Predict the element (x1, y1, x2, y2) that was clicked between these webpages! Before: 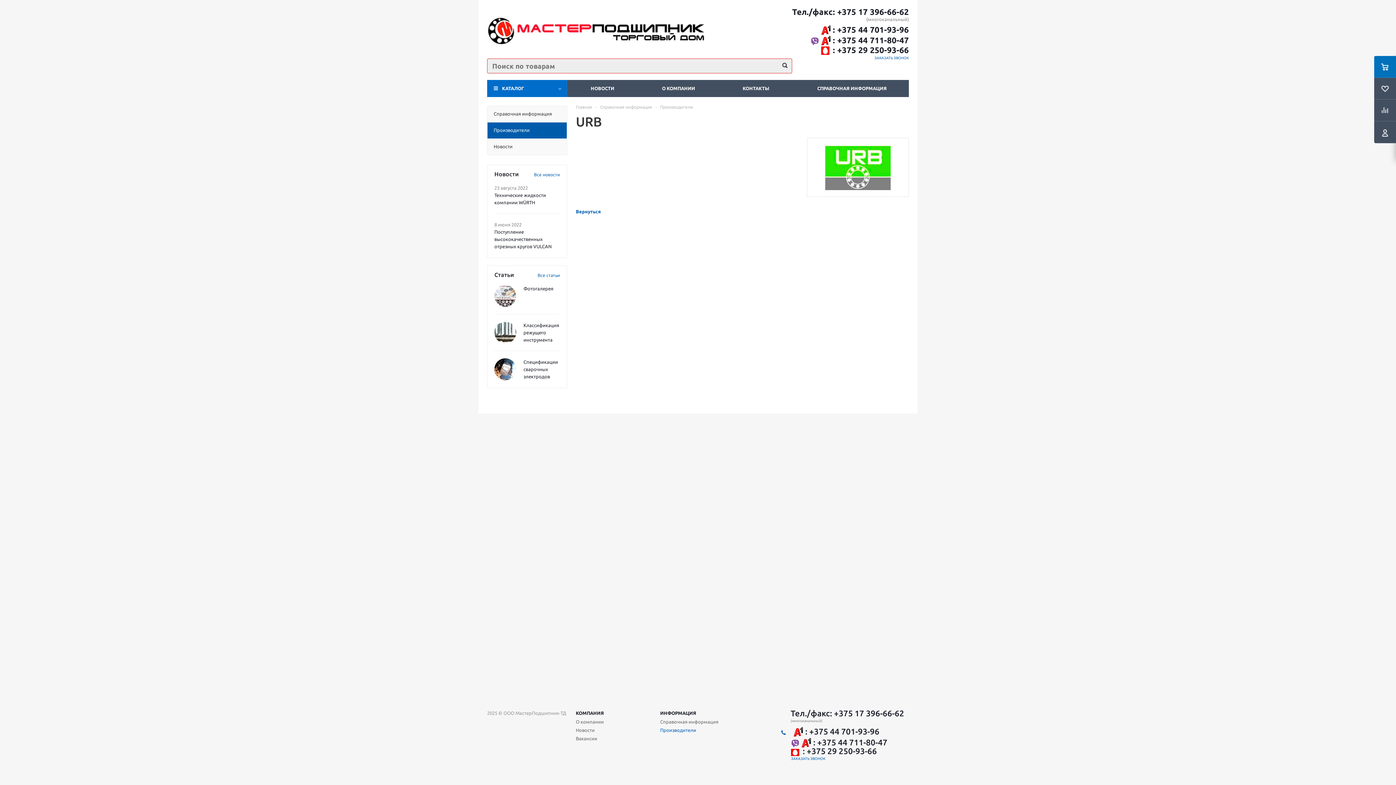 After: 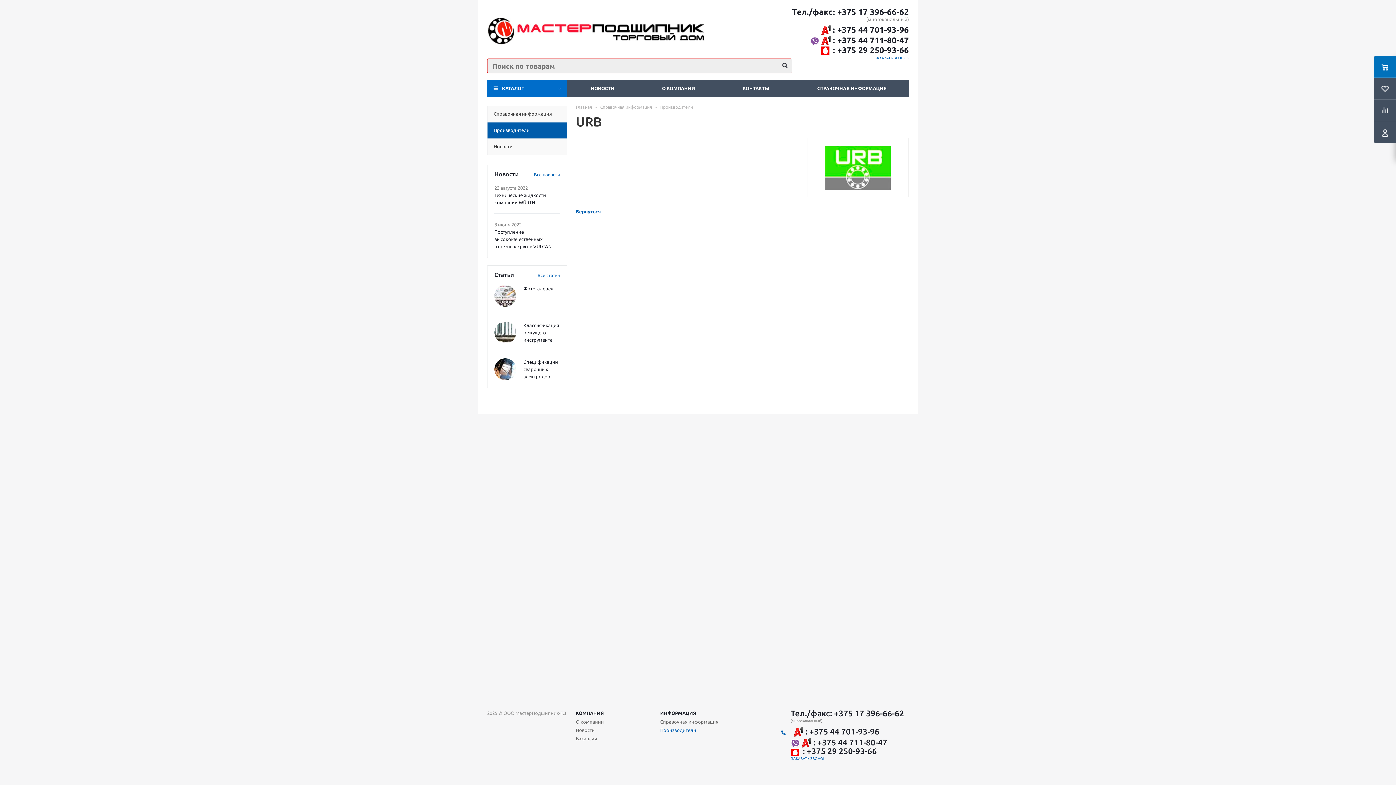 Action: label: : +375 44 711-80-47 bbox: (790, 736, 904, 746)